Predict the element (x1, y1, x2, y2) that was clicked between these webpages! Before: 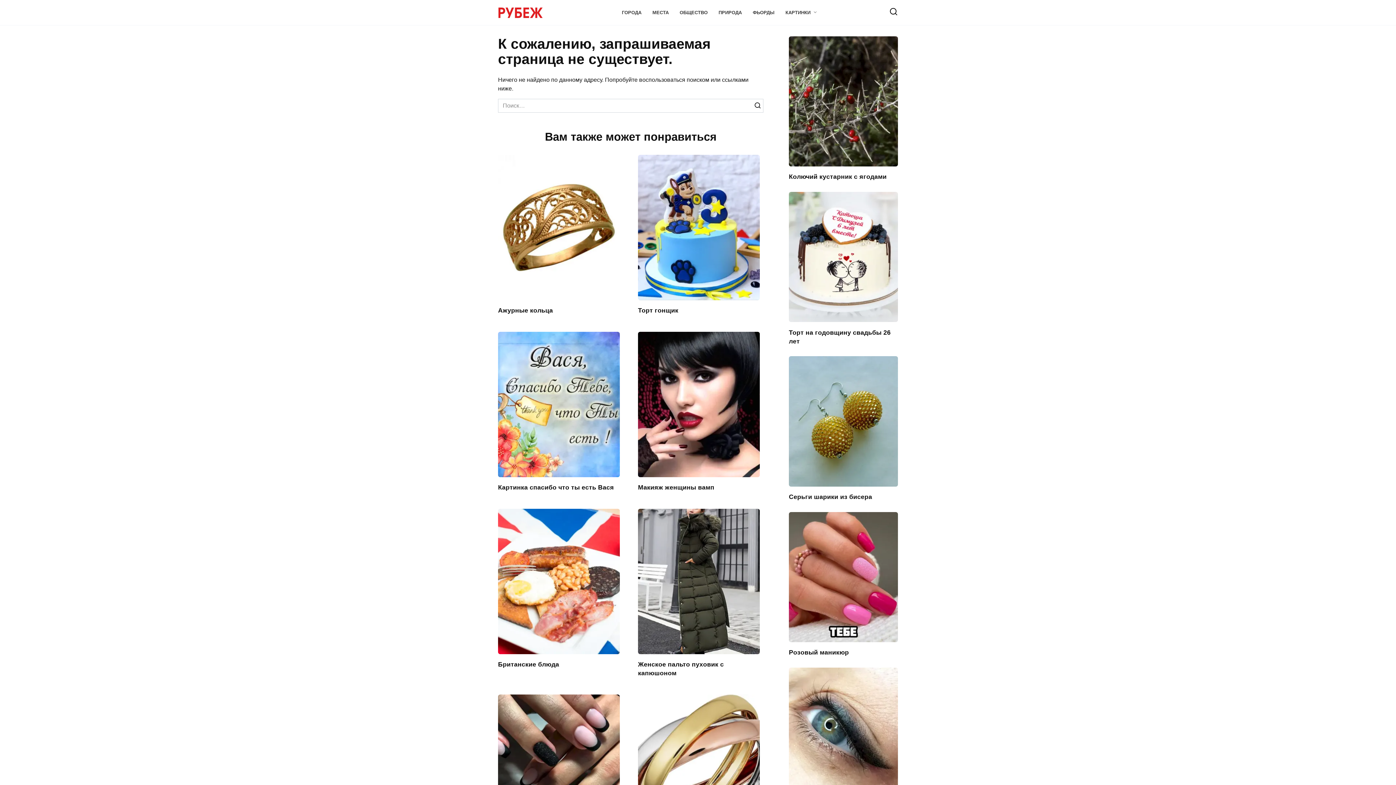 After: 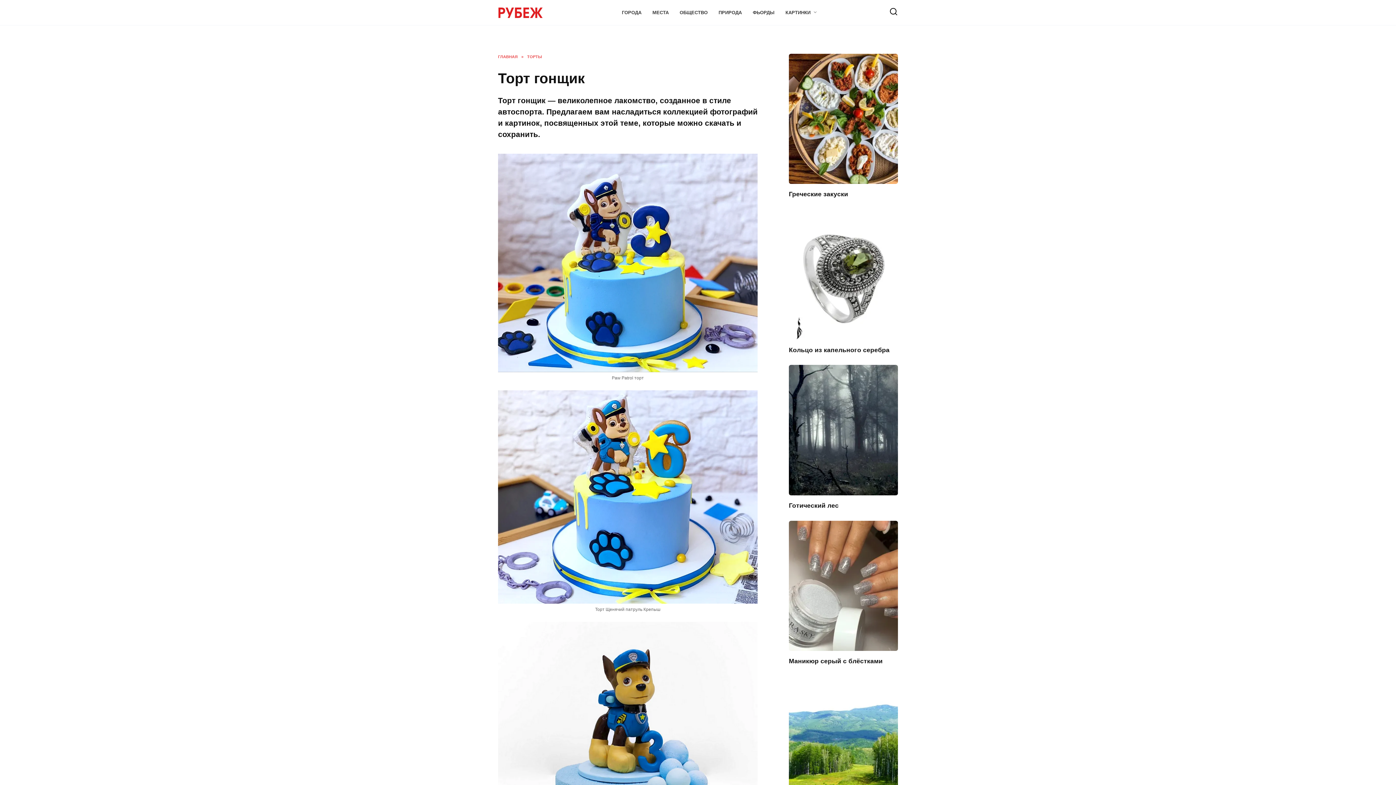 Action: bbox: (638, 292, 760, 298)